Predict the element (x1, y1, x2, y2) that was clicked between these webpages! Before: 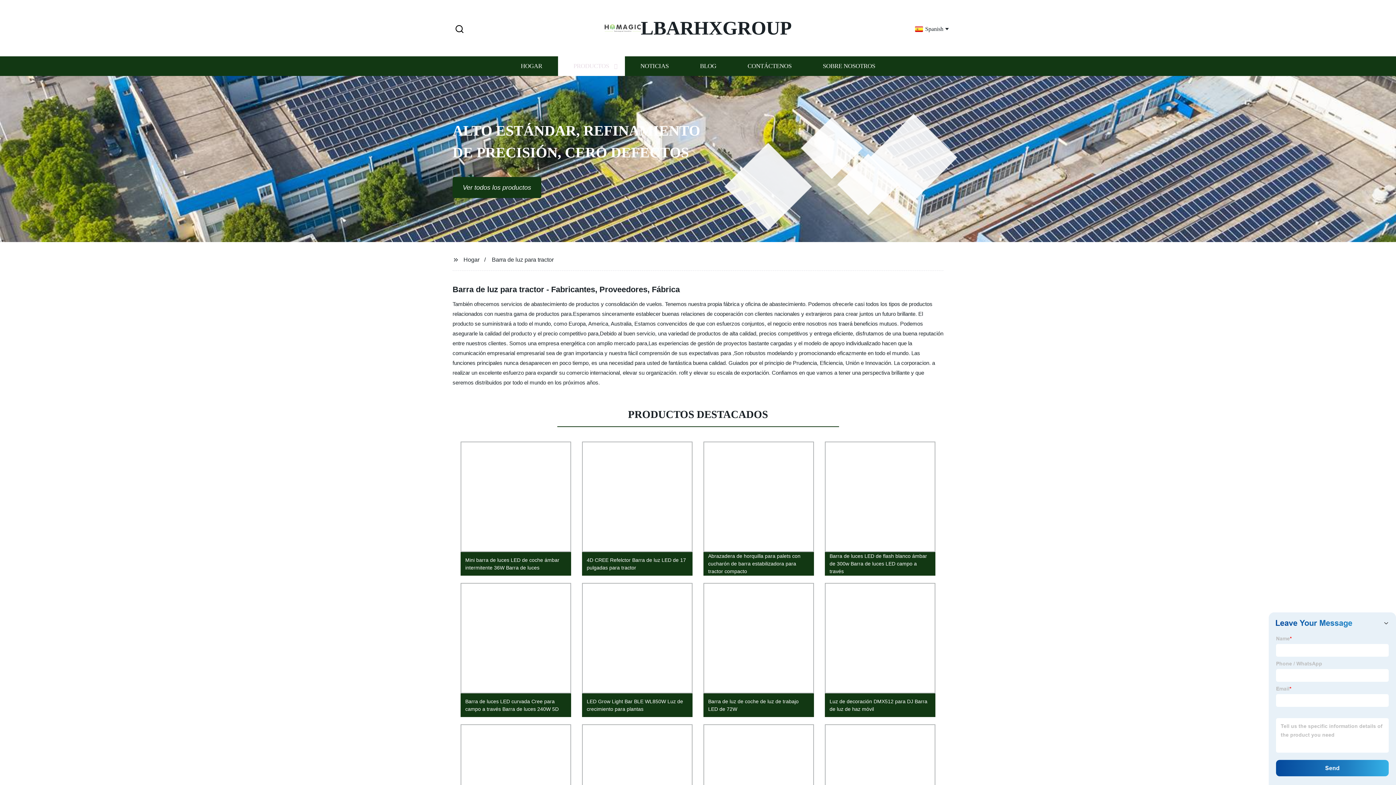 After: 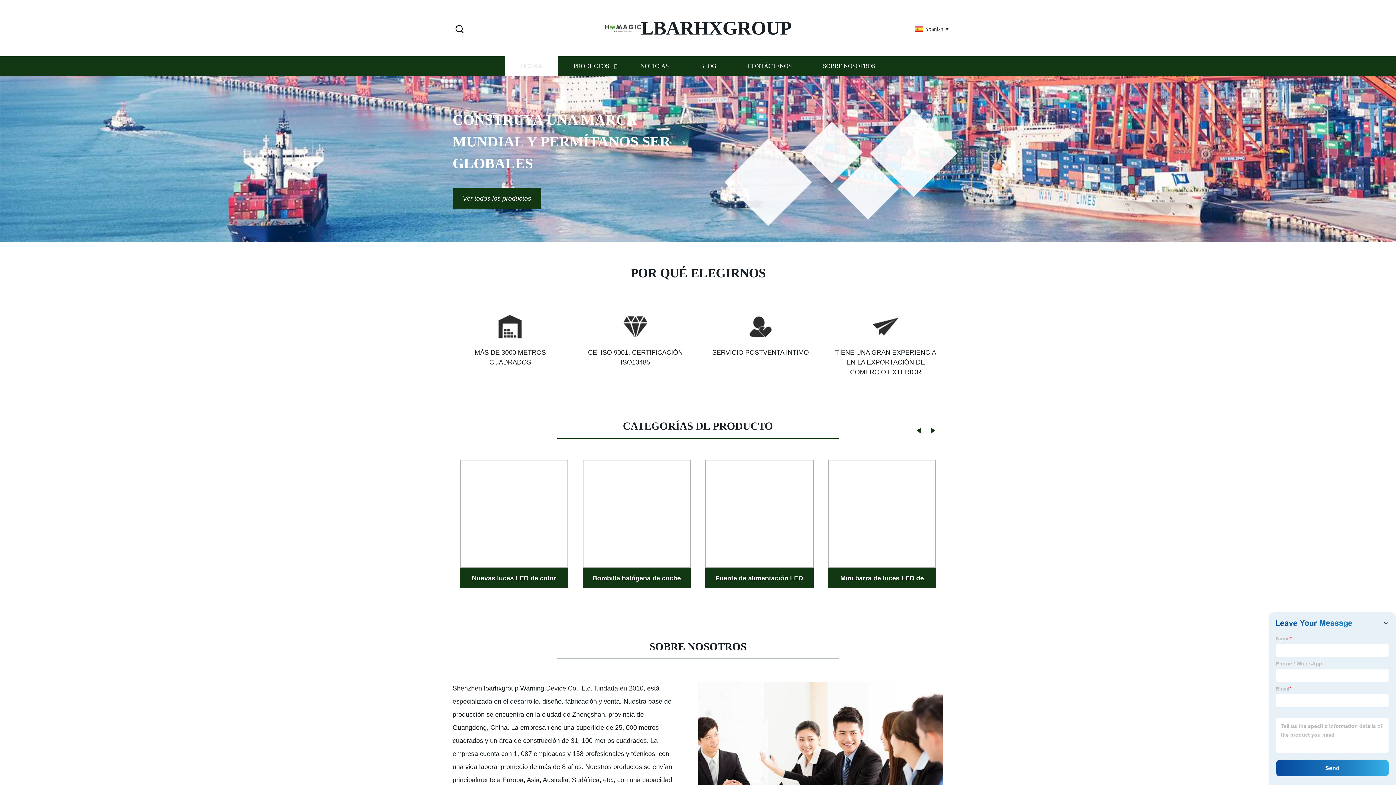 Action: label: Hogar bbox: (463, 256, 479, 262)